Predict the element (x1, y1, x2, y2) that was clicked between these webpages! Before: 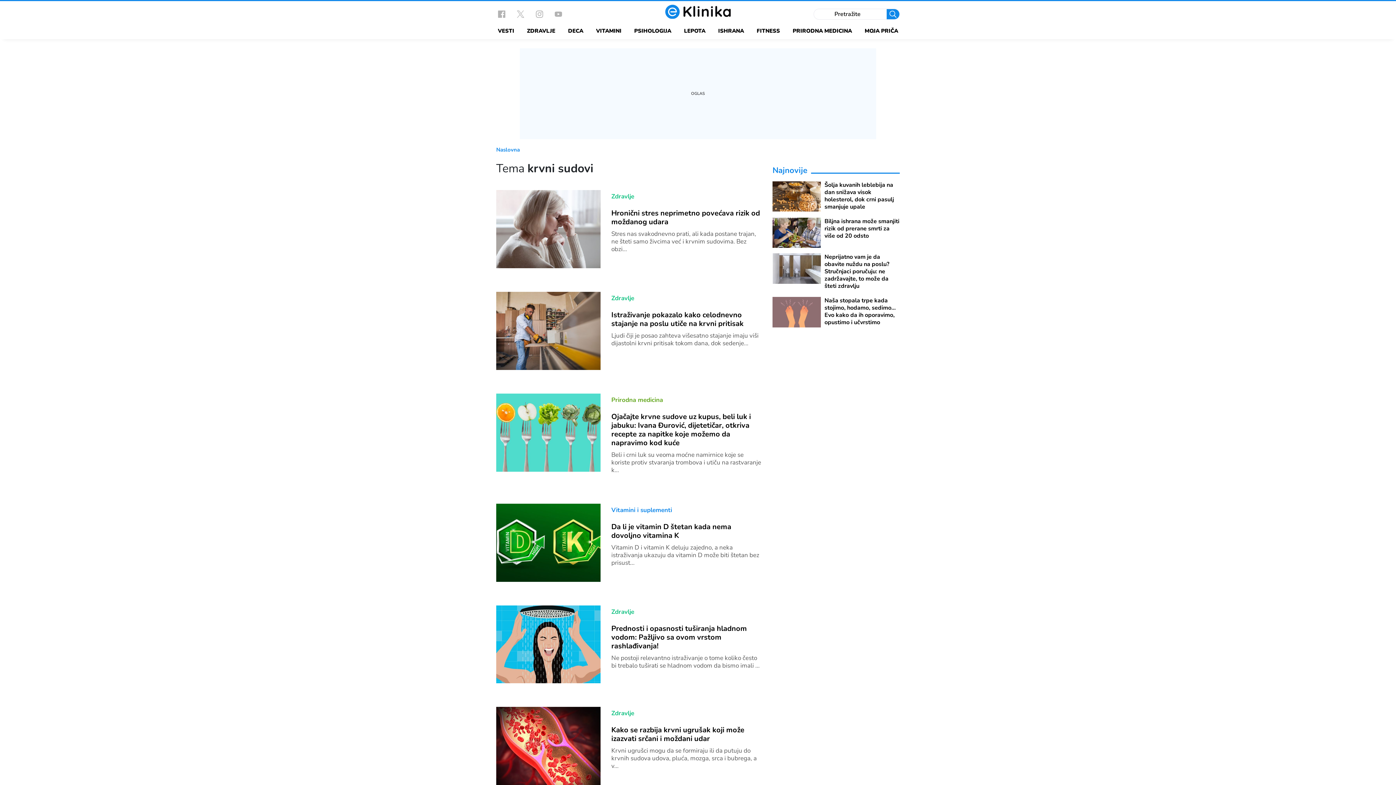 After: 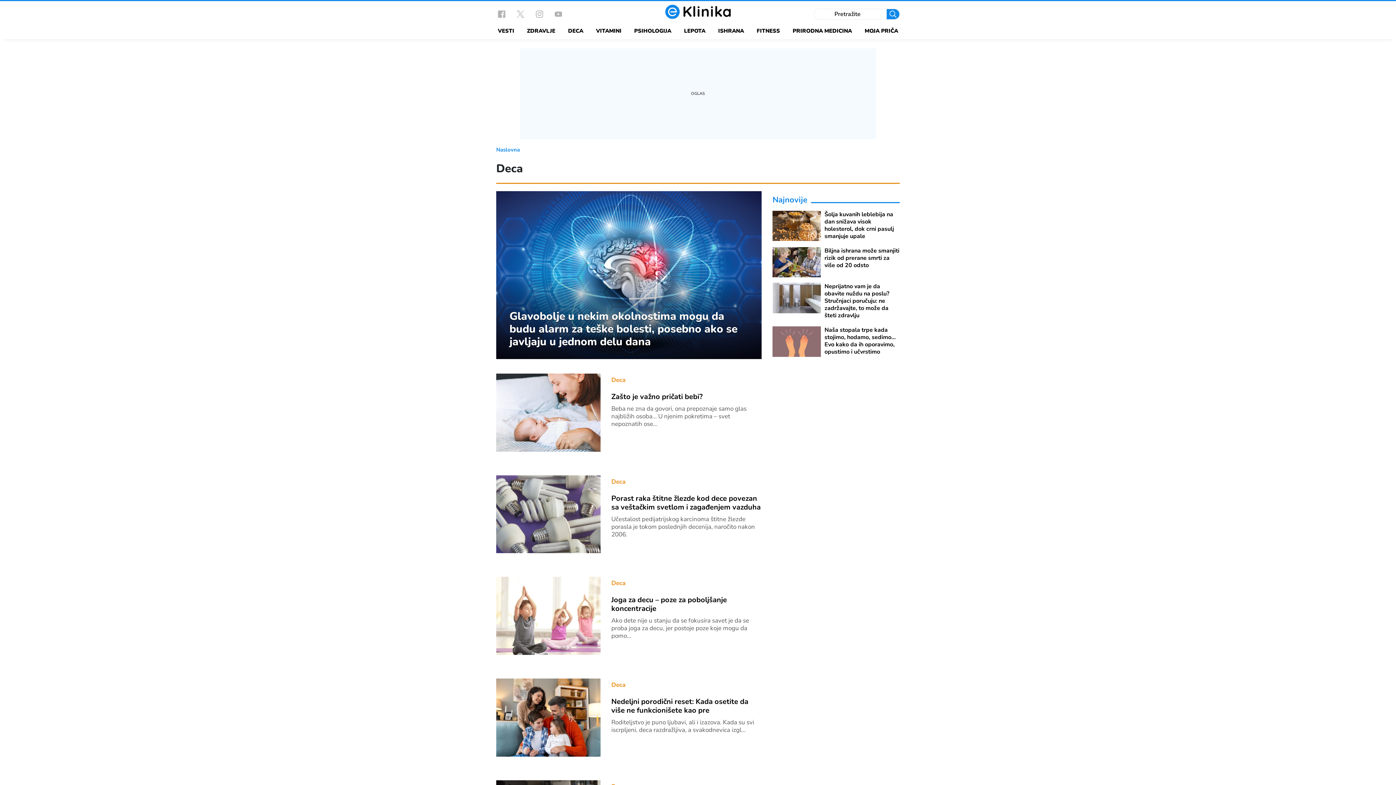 Action: bbox: (565, 23, 586, 39) label: DECA